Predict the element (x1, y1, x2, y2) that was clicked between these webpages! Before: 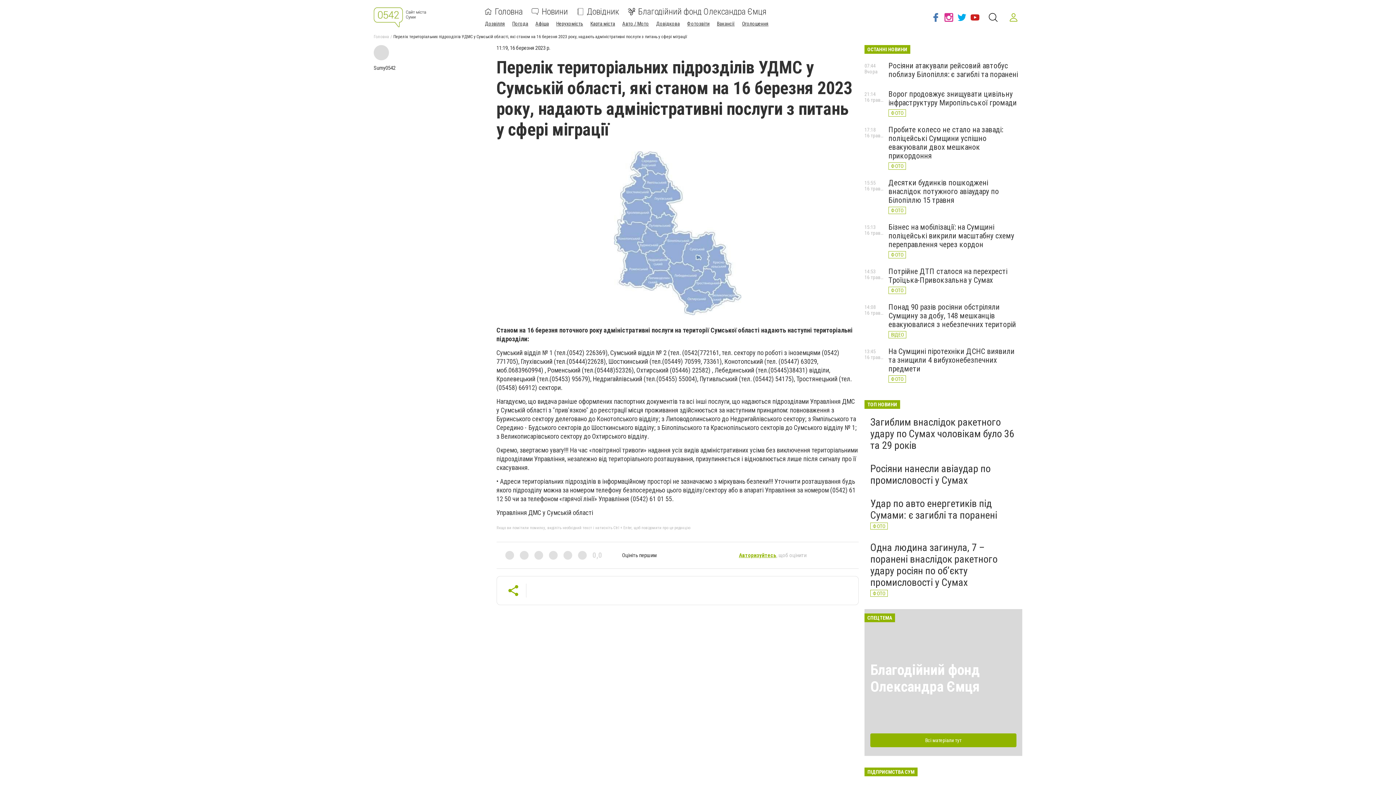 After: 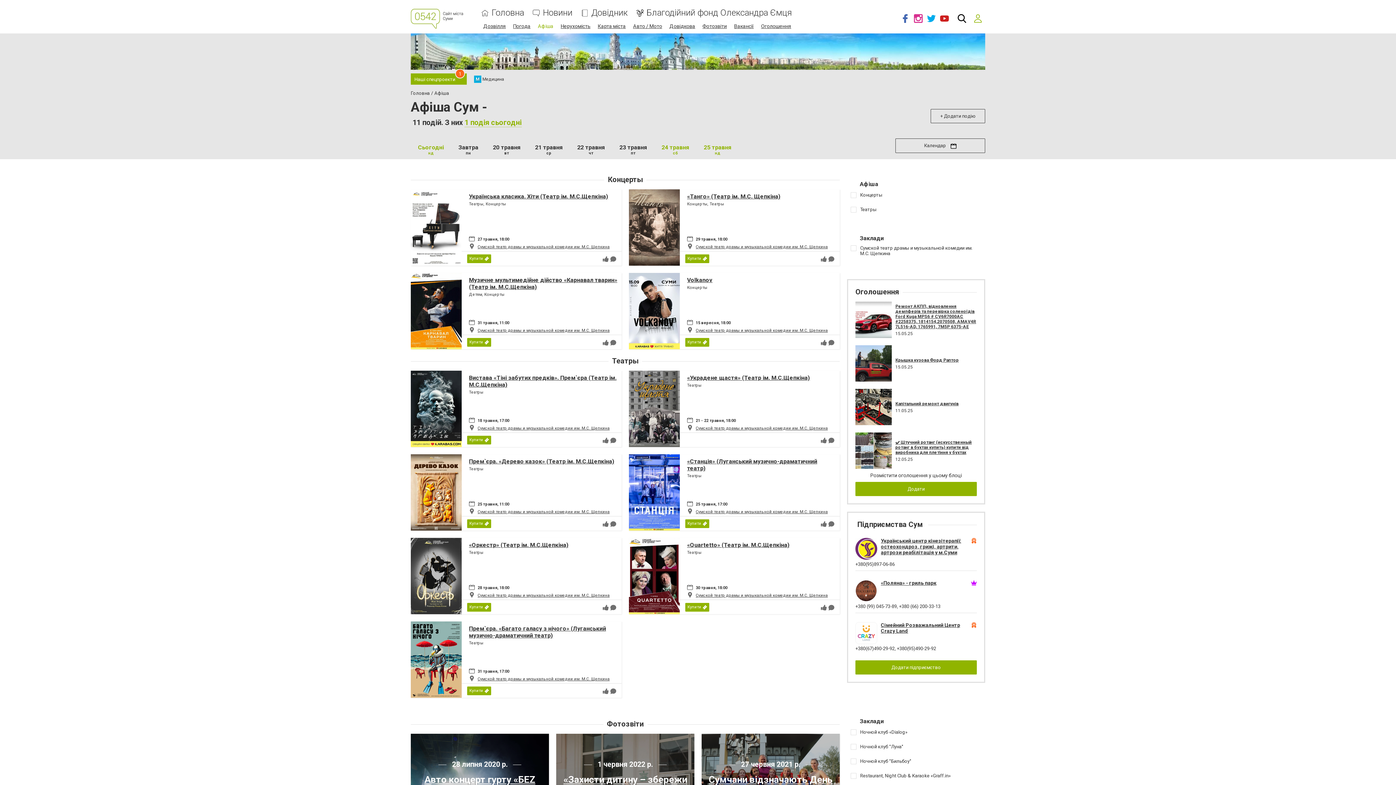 Action: bbox: (535, 20, 549, 26) label: Афіша